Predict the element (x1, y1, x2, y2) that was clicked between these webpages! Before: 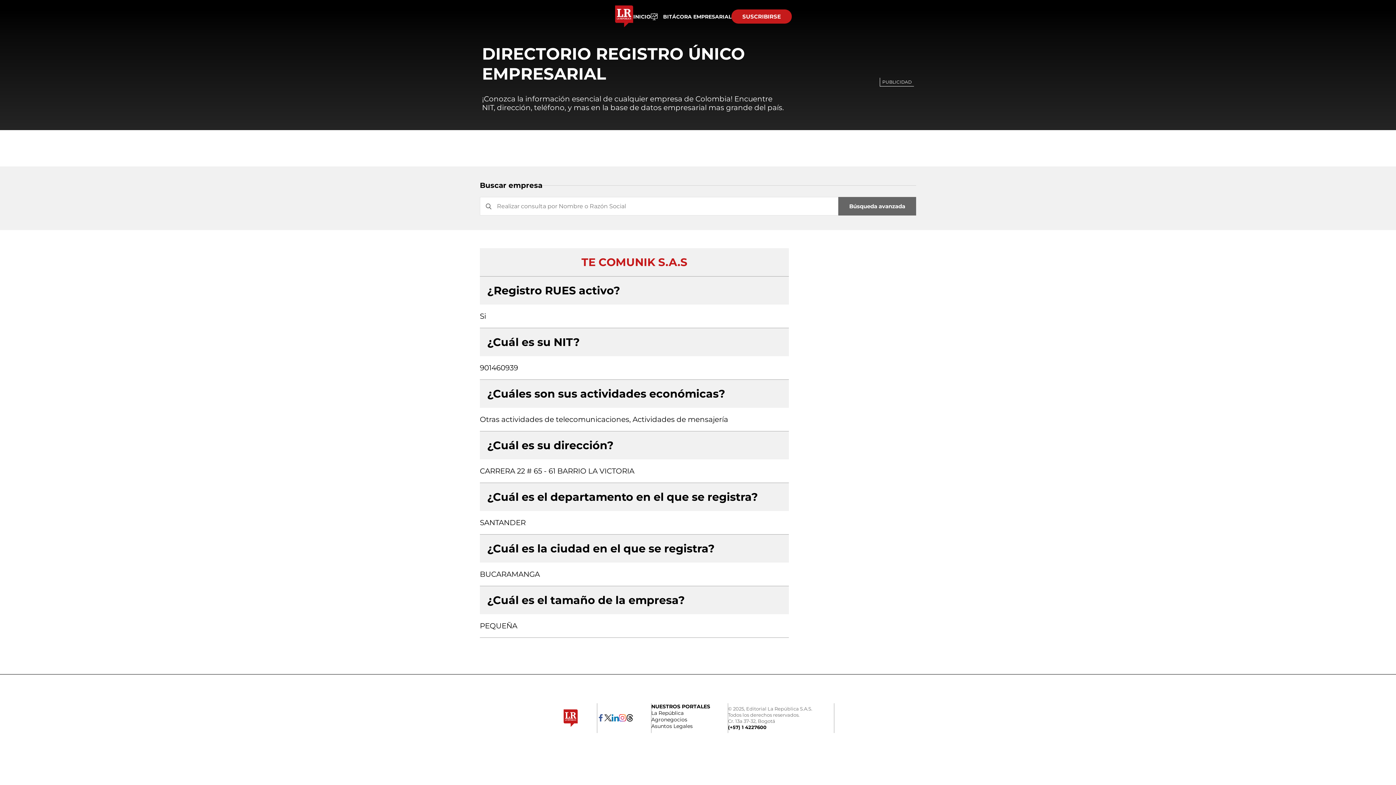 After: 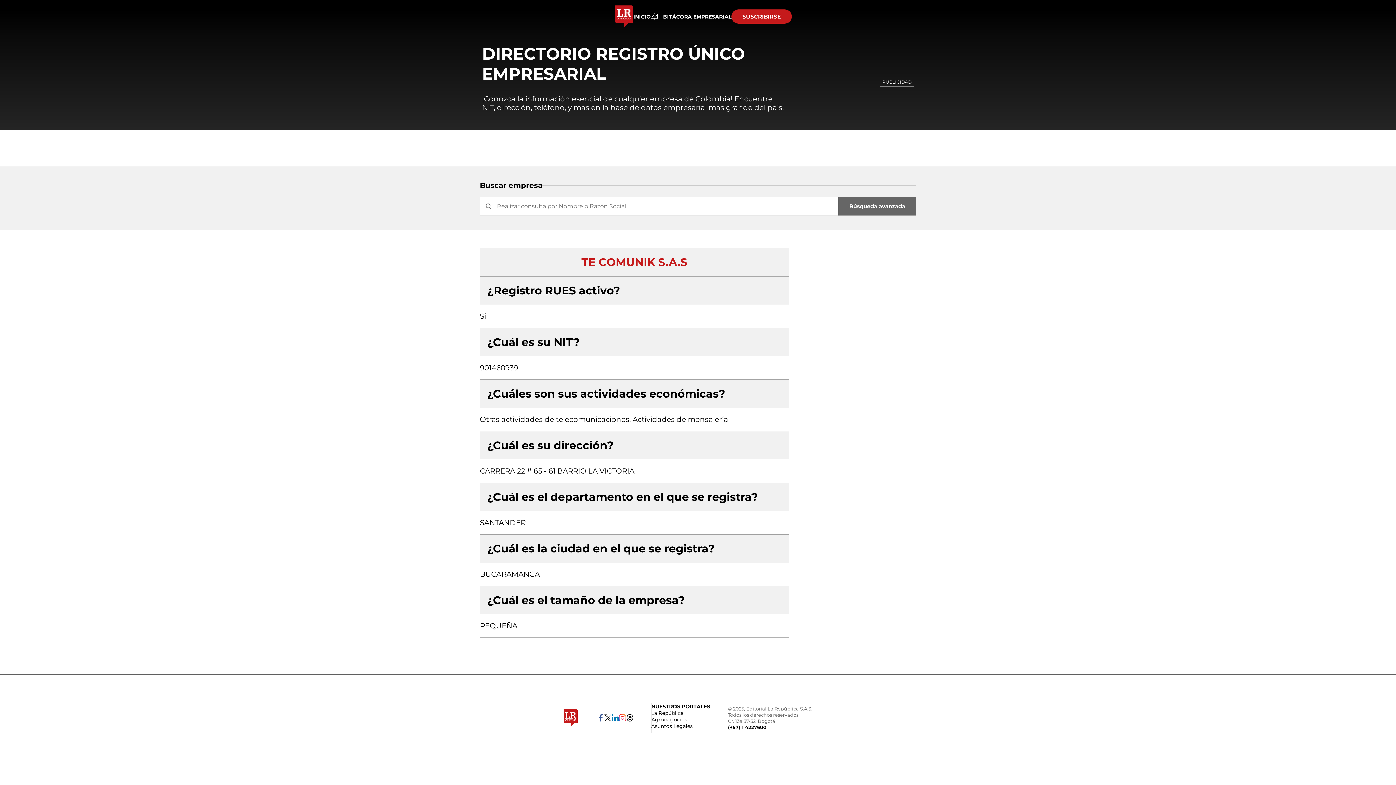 Action: bbox: (619, 714, 626, 722)